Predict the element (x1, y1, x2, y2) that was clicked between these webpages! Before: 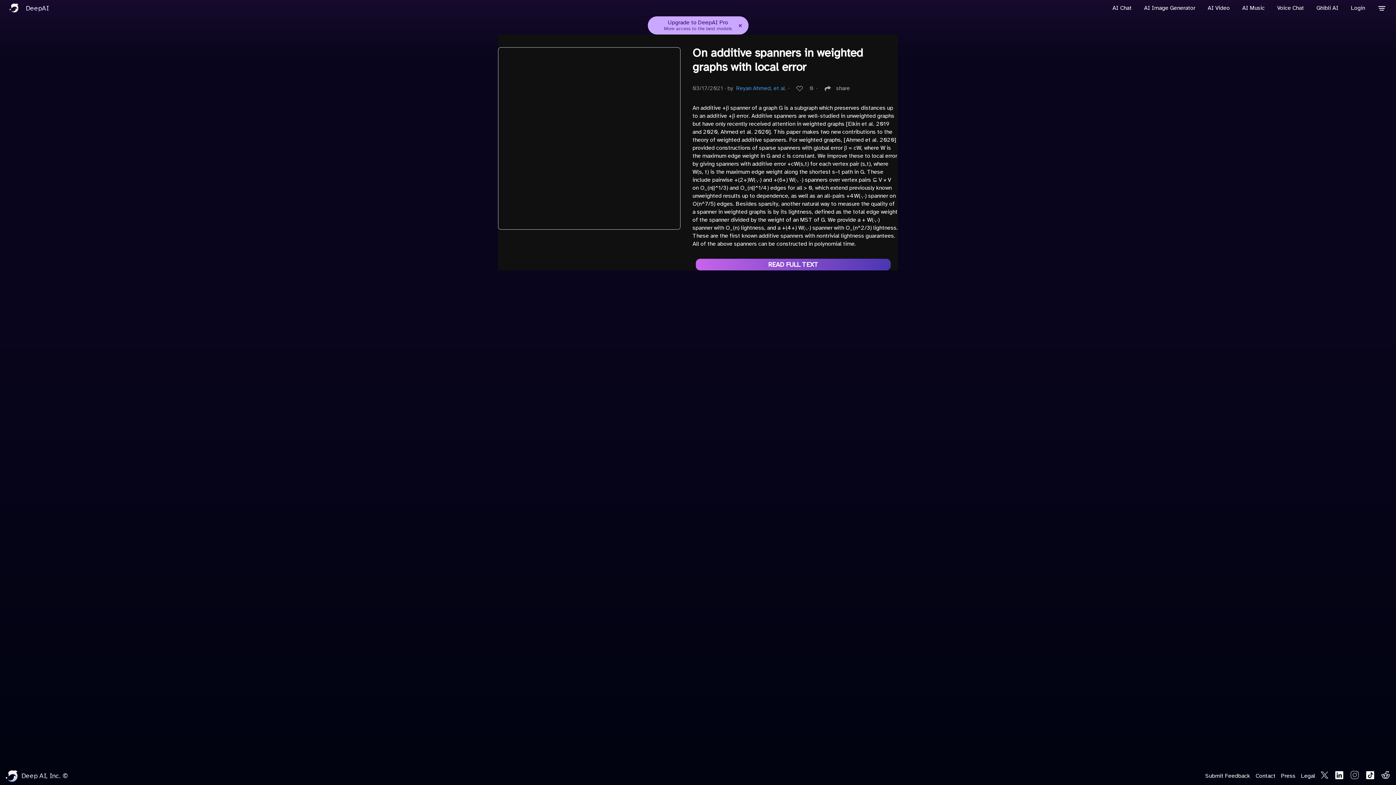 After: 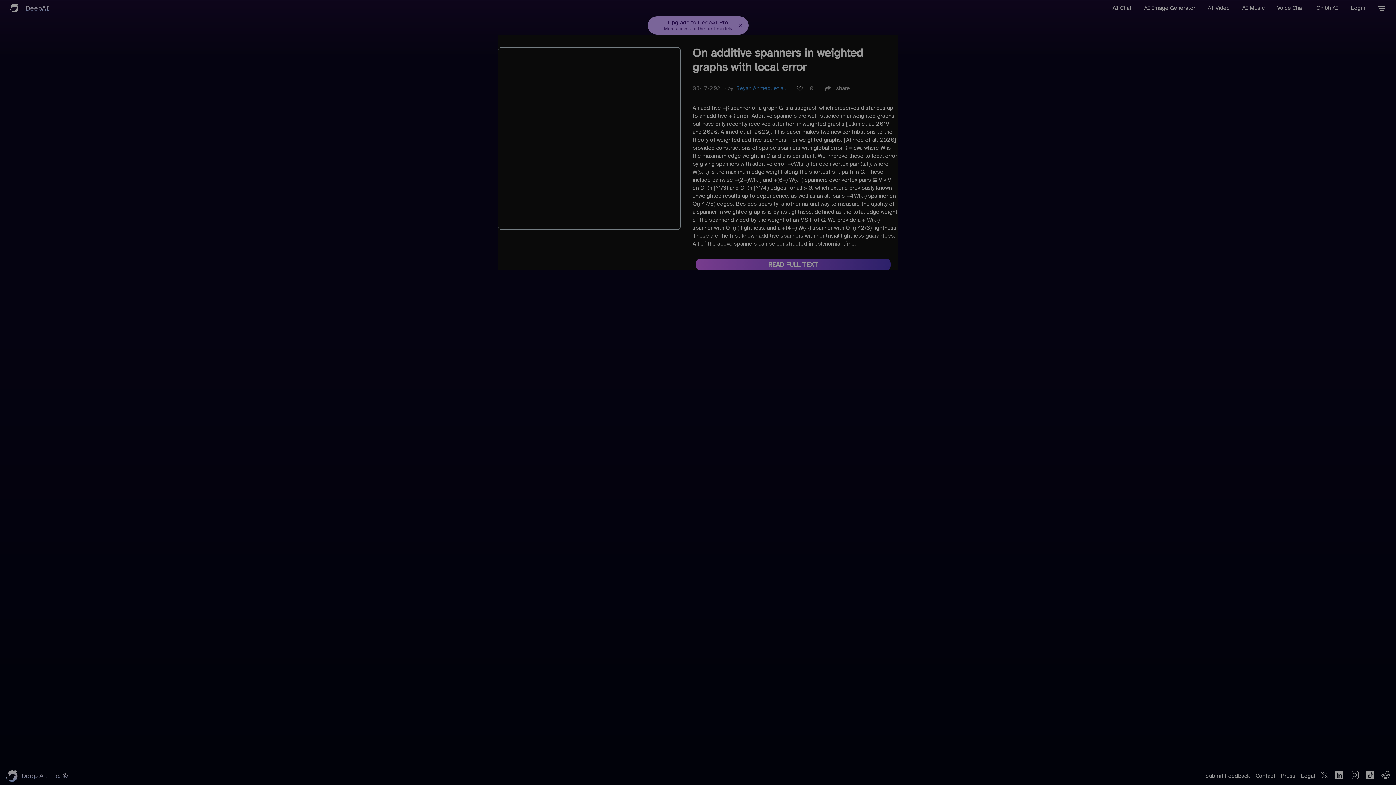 Action: label: 0 bbox: (791, 82, 814, 94)